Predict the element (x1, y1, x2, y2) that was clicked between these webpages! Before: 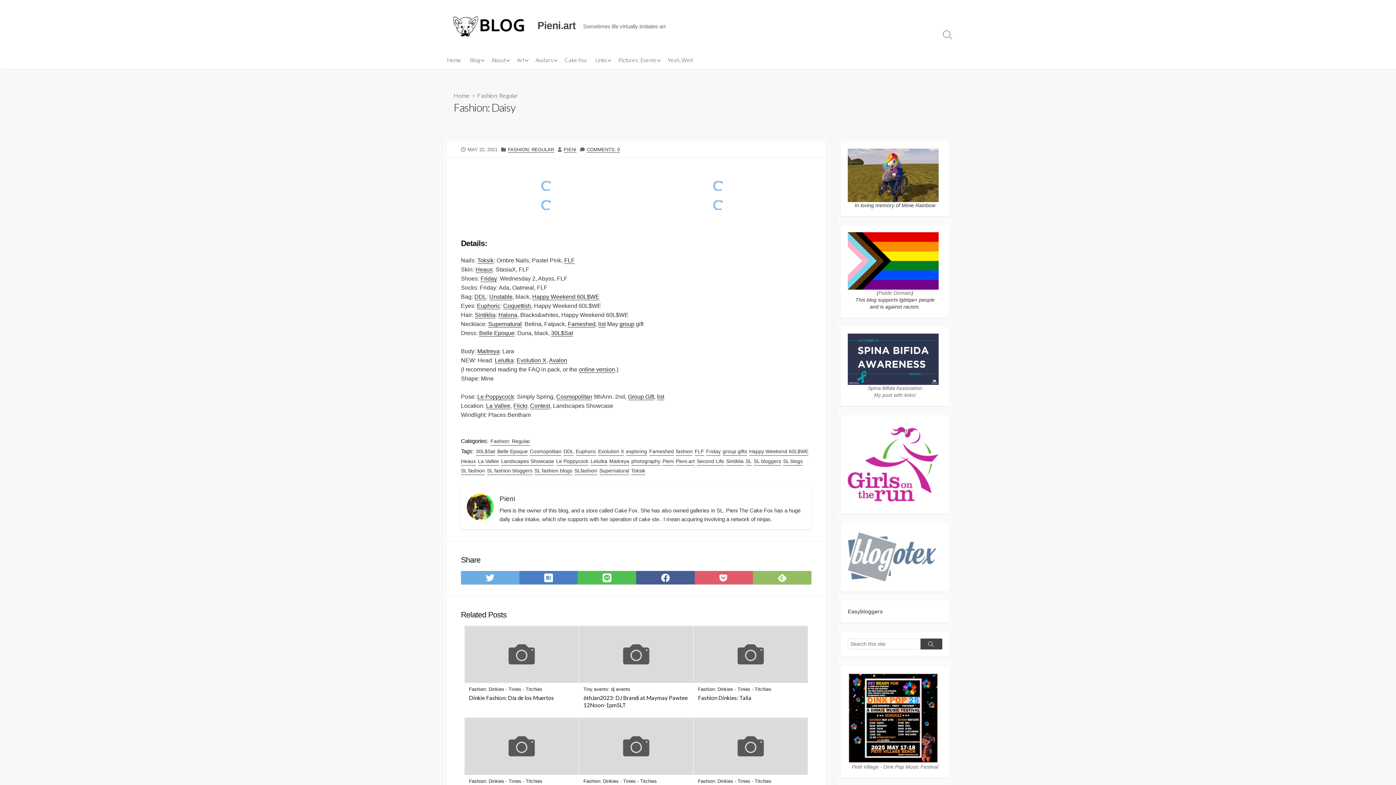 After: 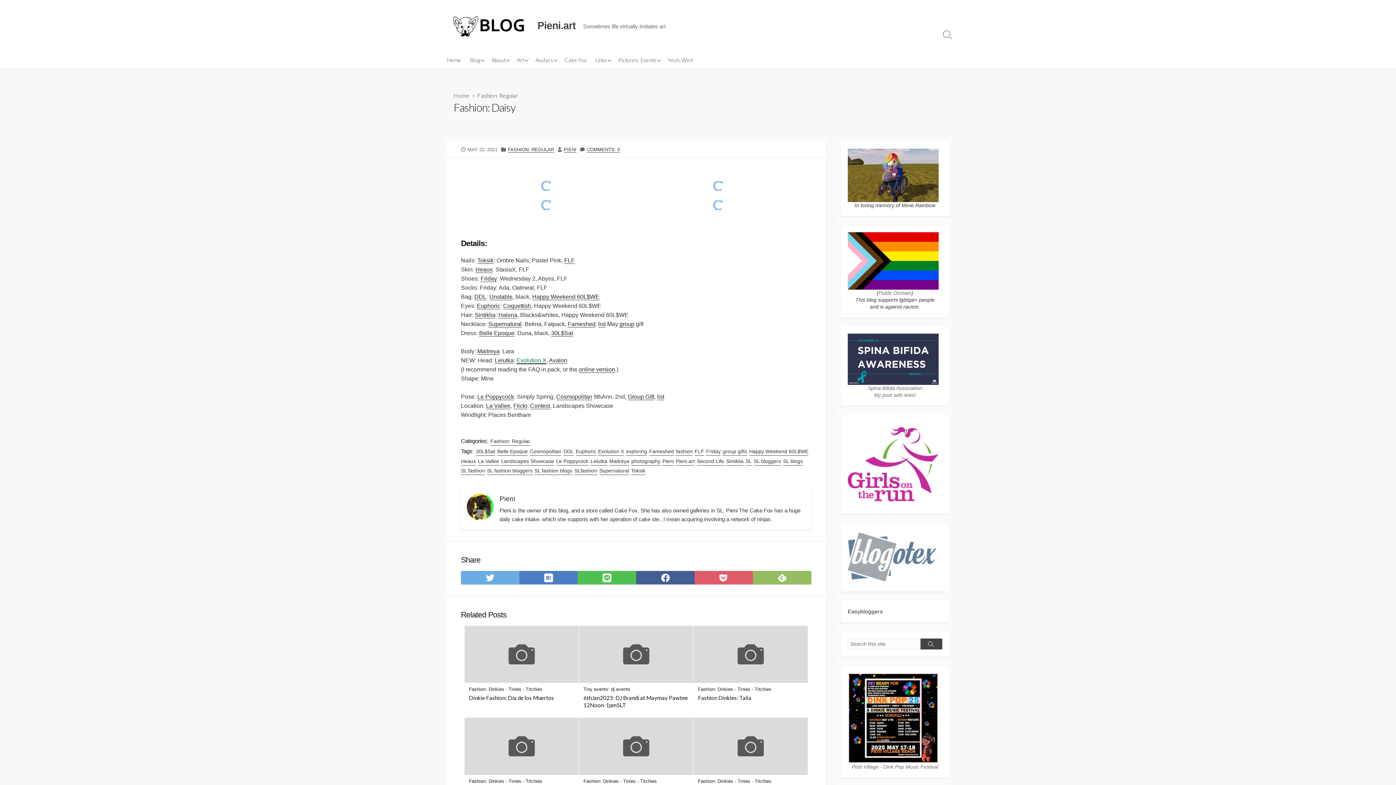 Action: bbox: (516, 357, 546, 363) label: Evolution X